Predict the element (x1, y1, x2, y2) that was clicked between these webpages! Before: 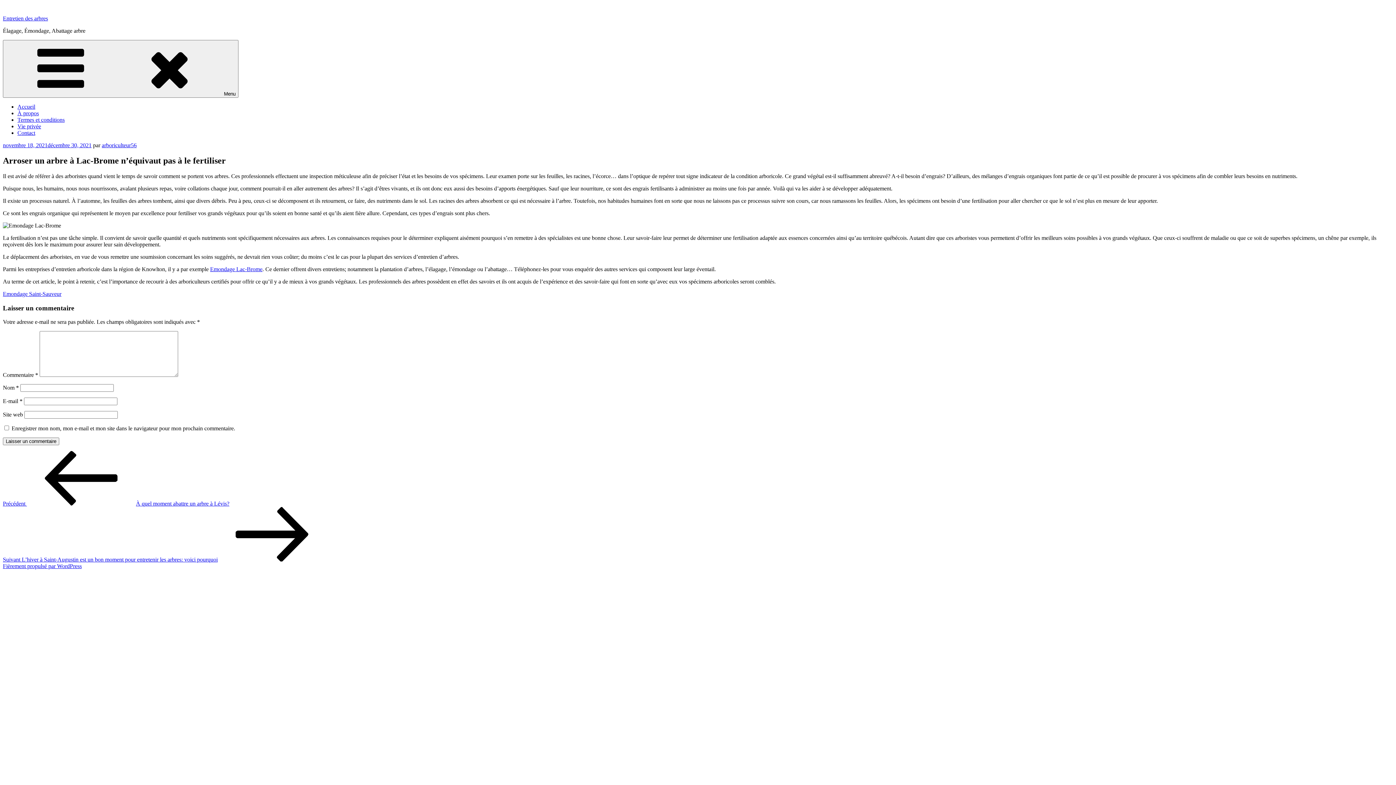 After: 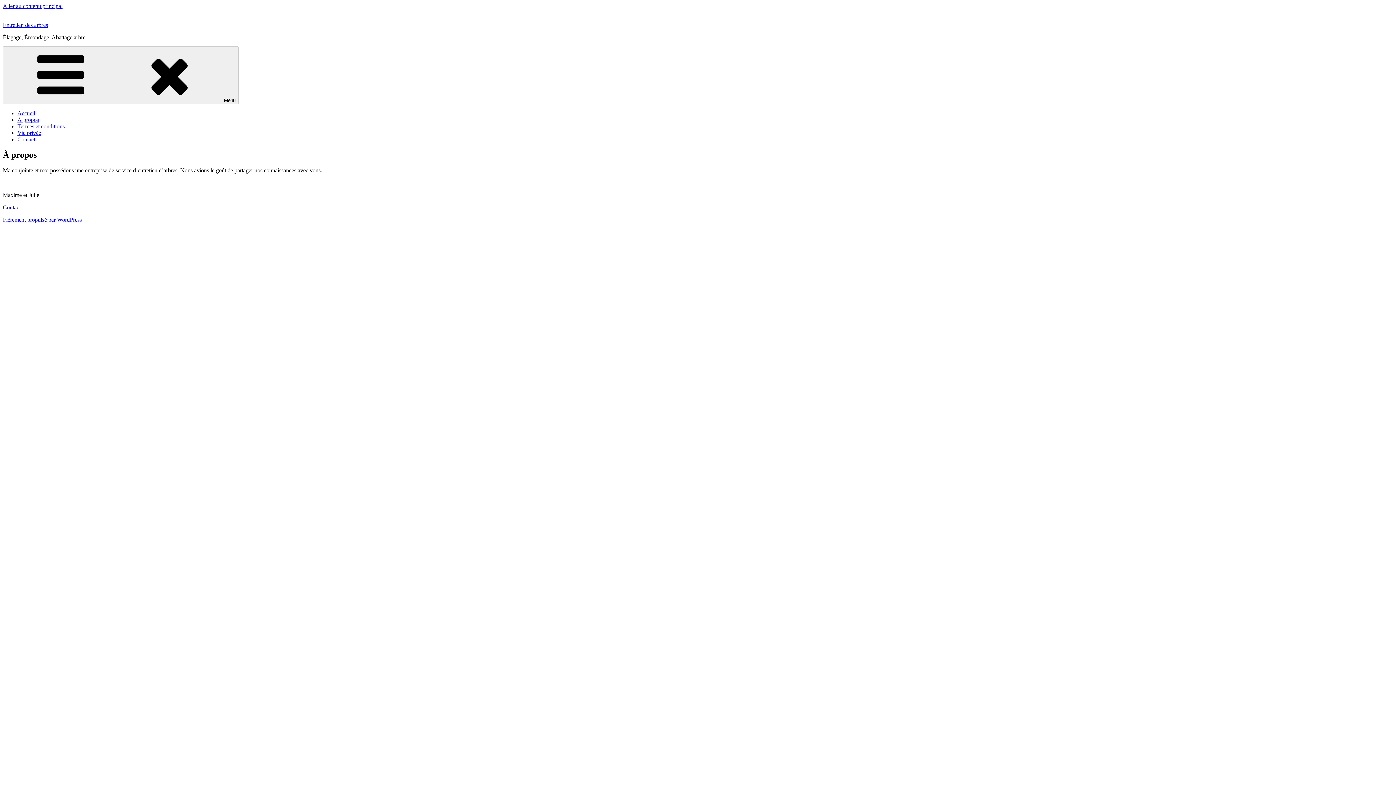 Action: bbox: (17, 110, 38, 116) label: À propos